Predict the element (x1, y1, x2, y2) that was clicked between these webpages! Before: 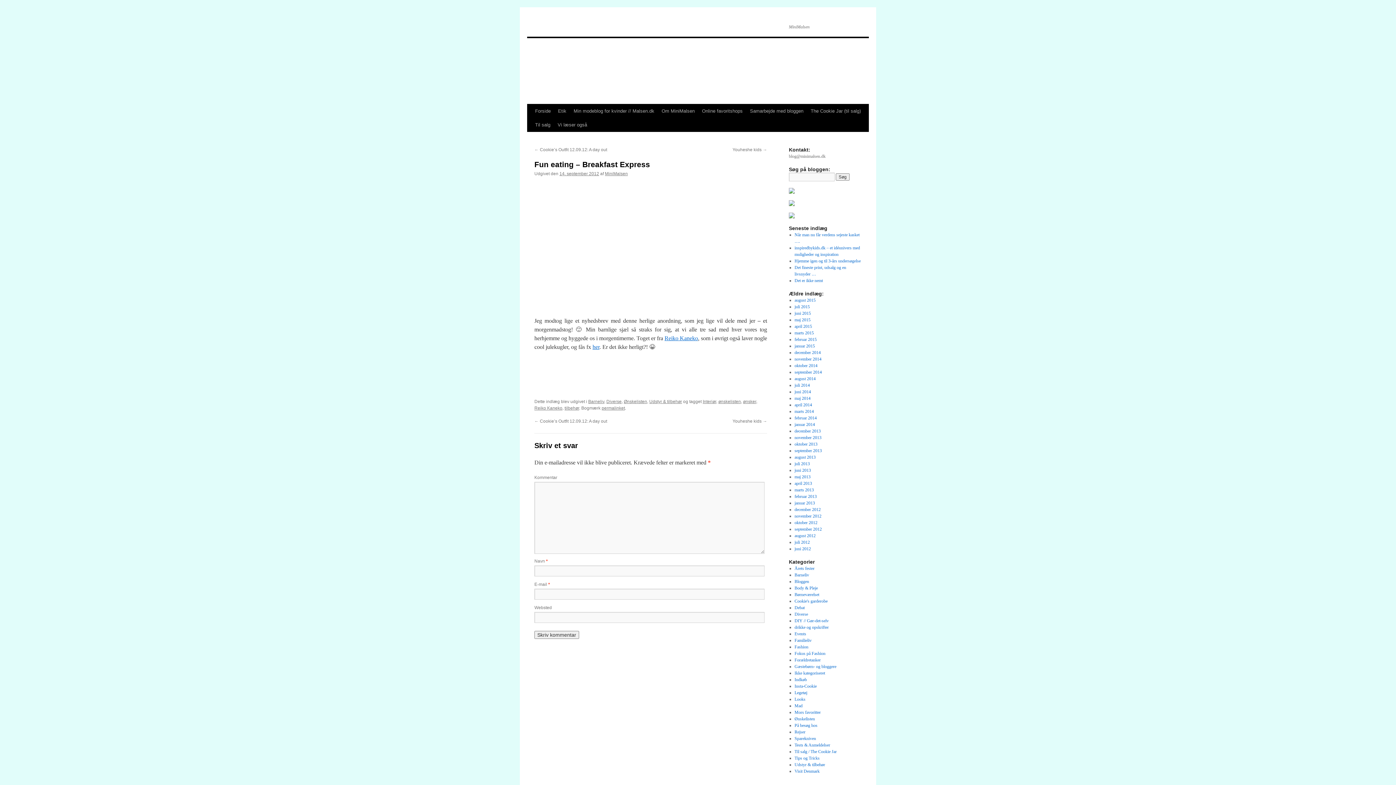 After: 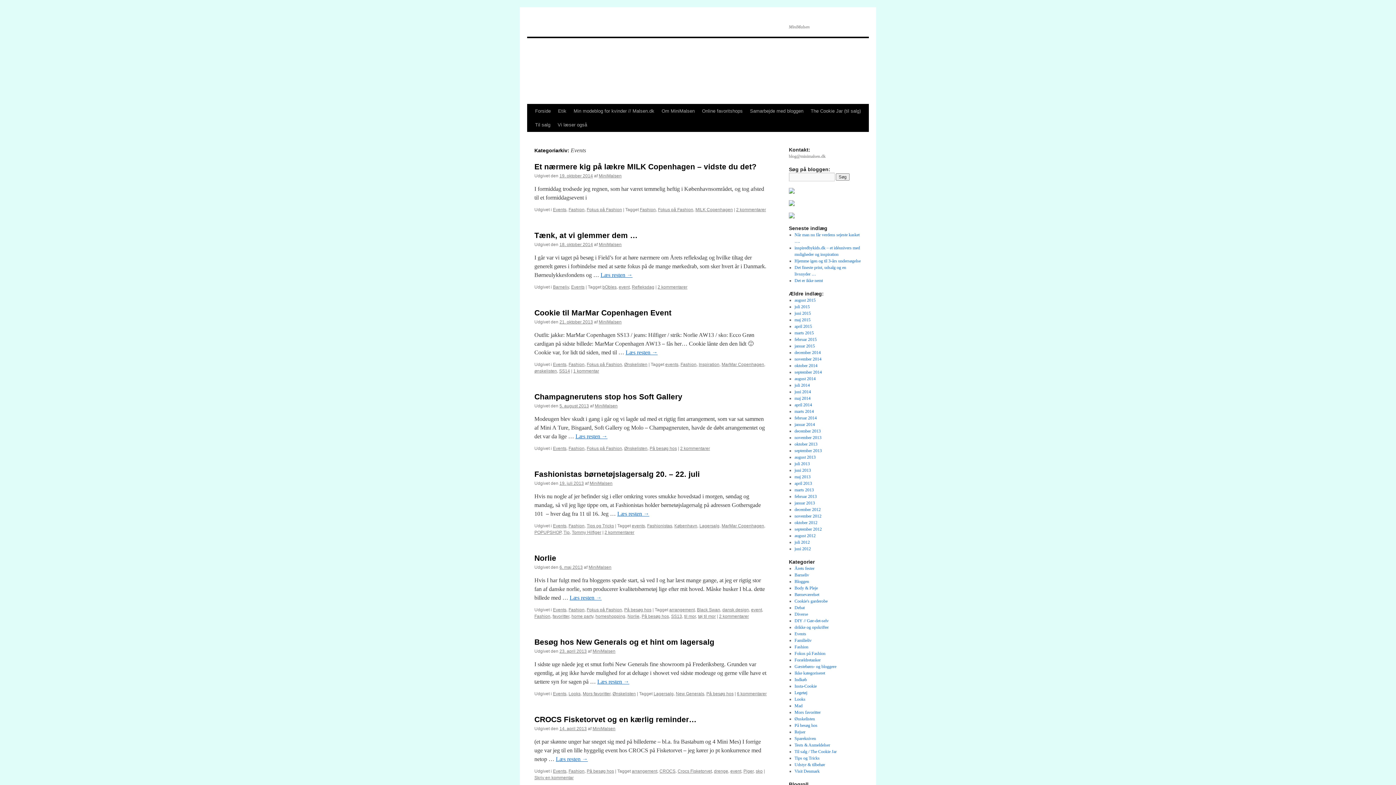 Action: label: Events bbox: (794, 631, 806, 636)